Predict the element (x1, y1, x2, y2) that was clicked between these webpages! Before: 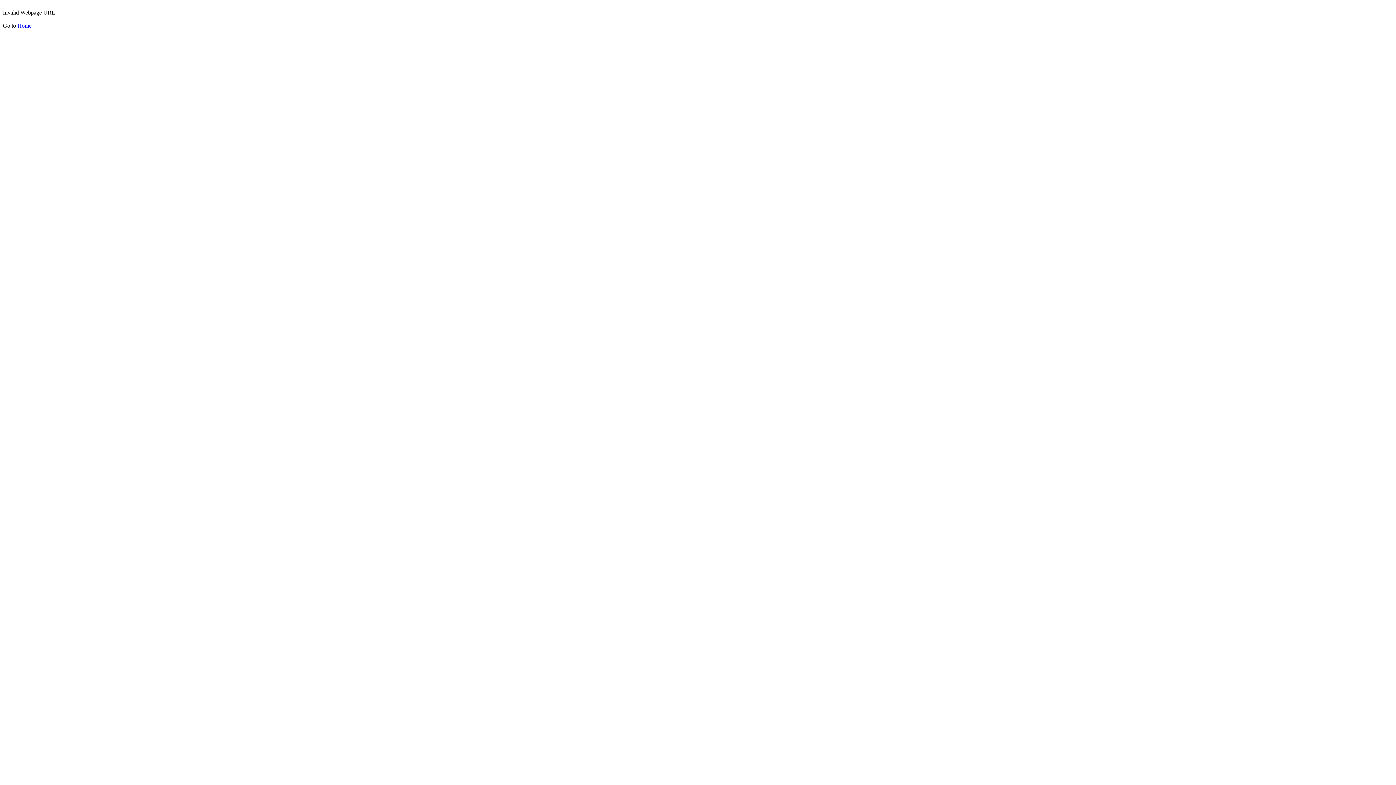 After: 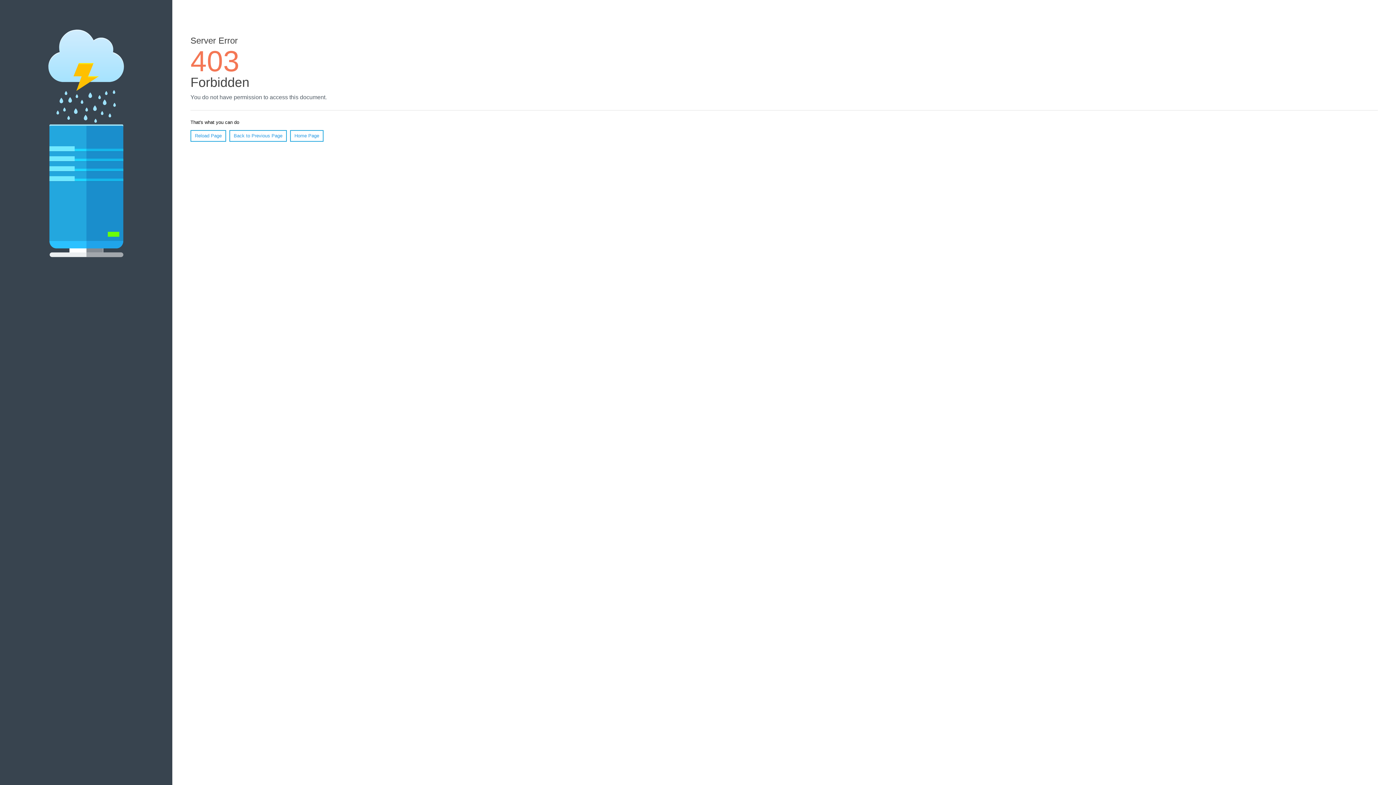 Action: bbox: (17, 22, 31, 28) label: Home